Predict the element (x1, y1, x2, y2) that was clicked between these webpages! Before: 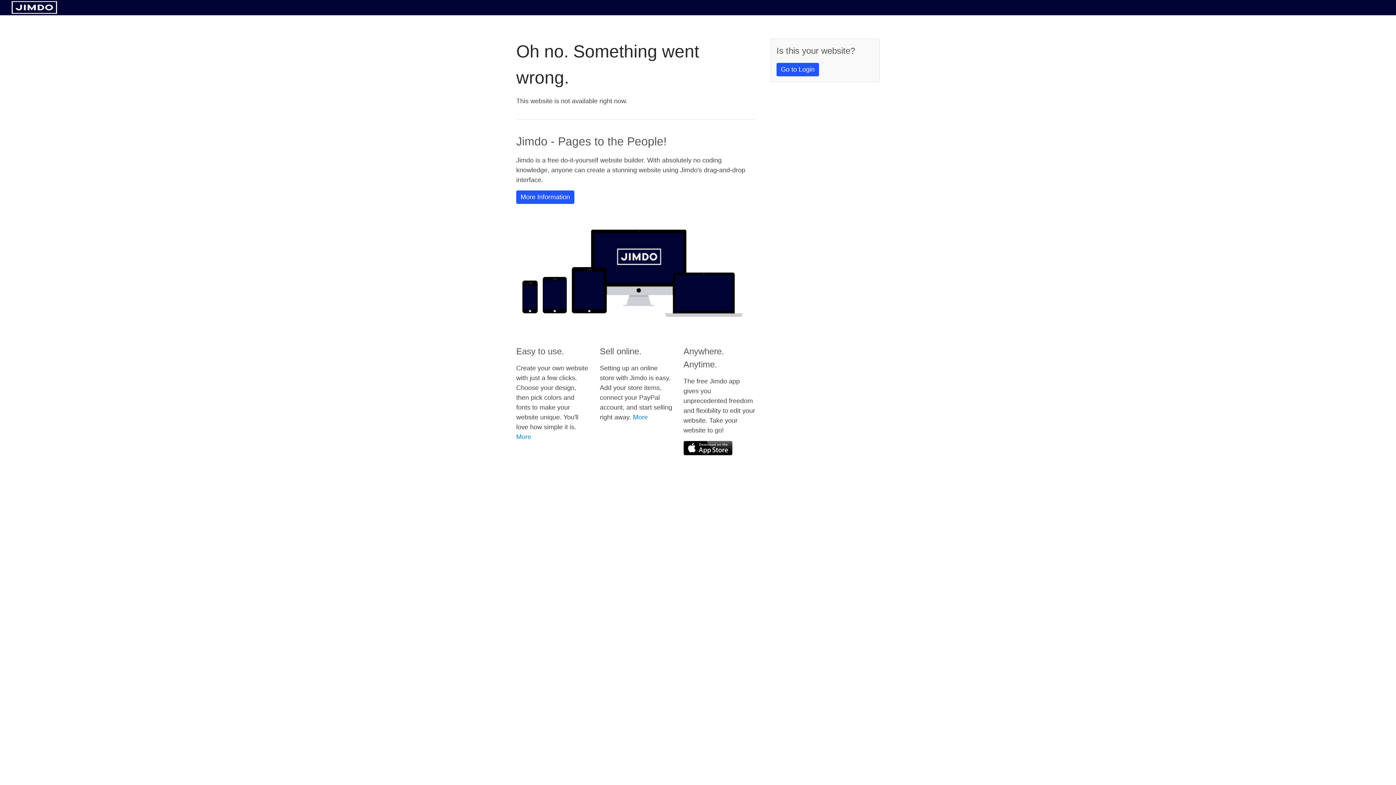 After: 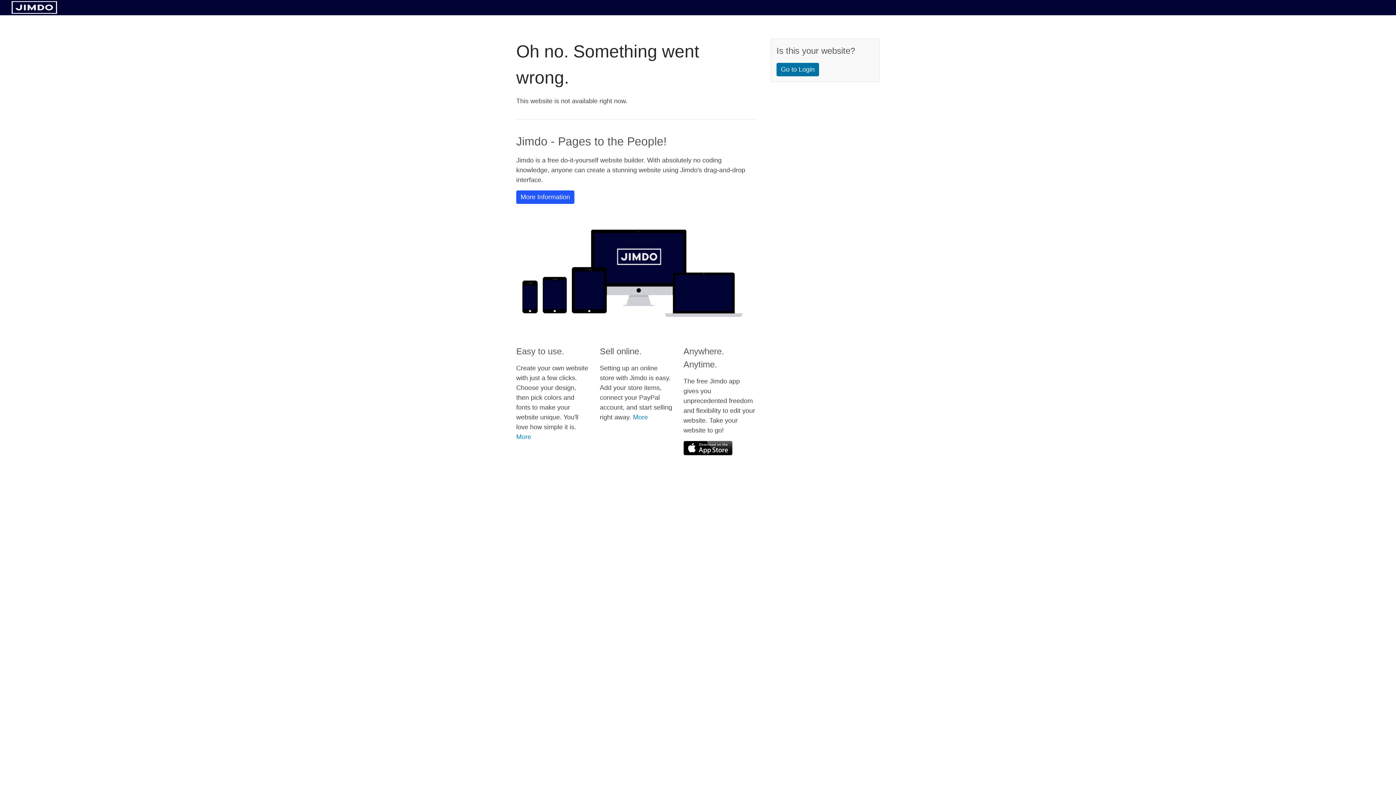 Action: bbox: (776, 62, 819, 76) label: Go to Login